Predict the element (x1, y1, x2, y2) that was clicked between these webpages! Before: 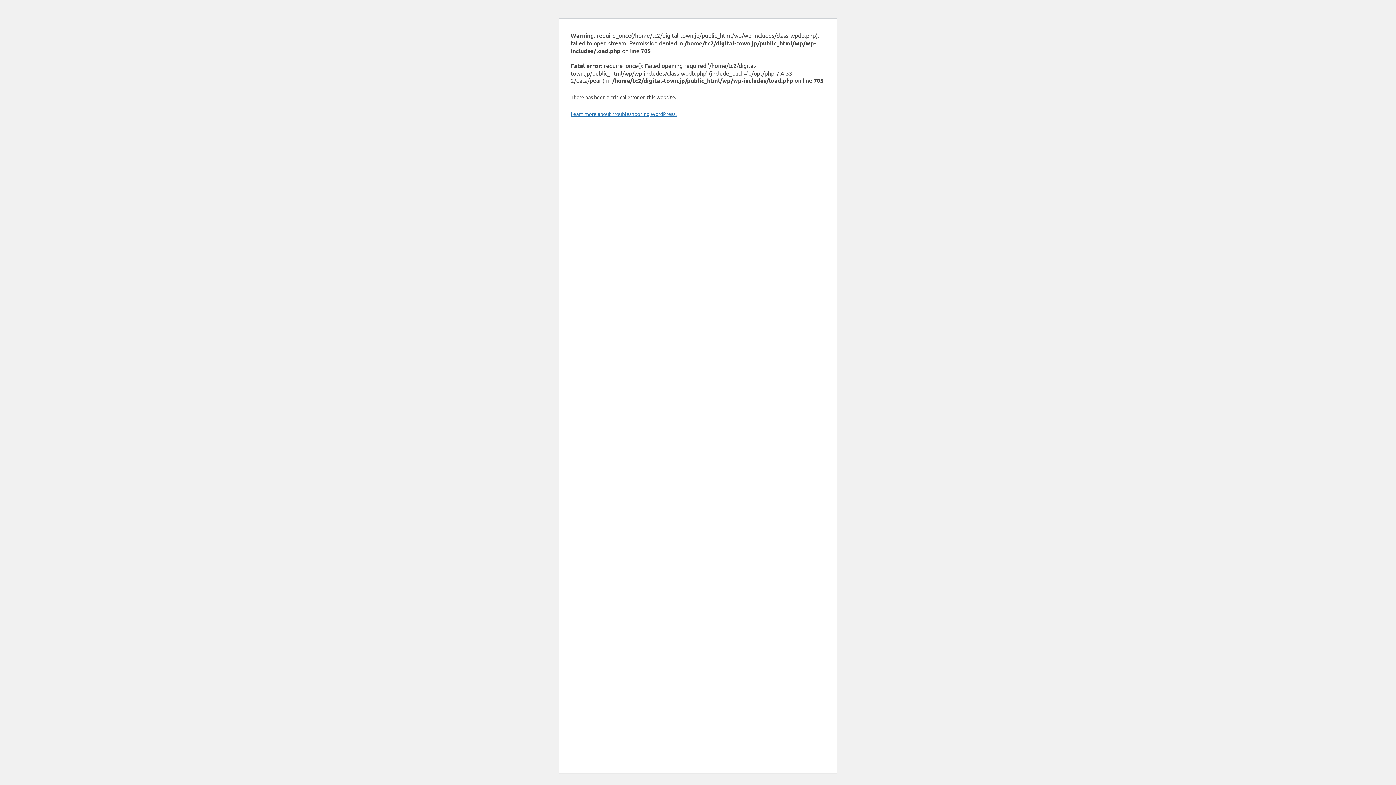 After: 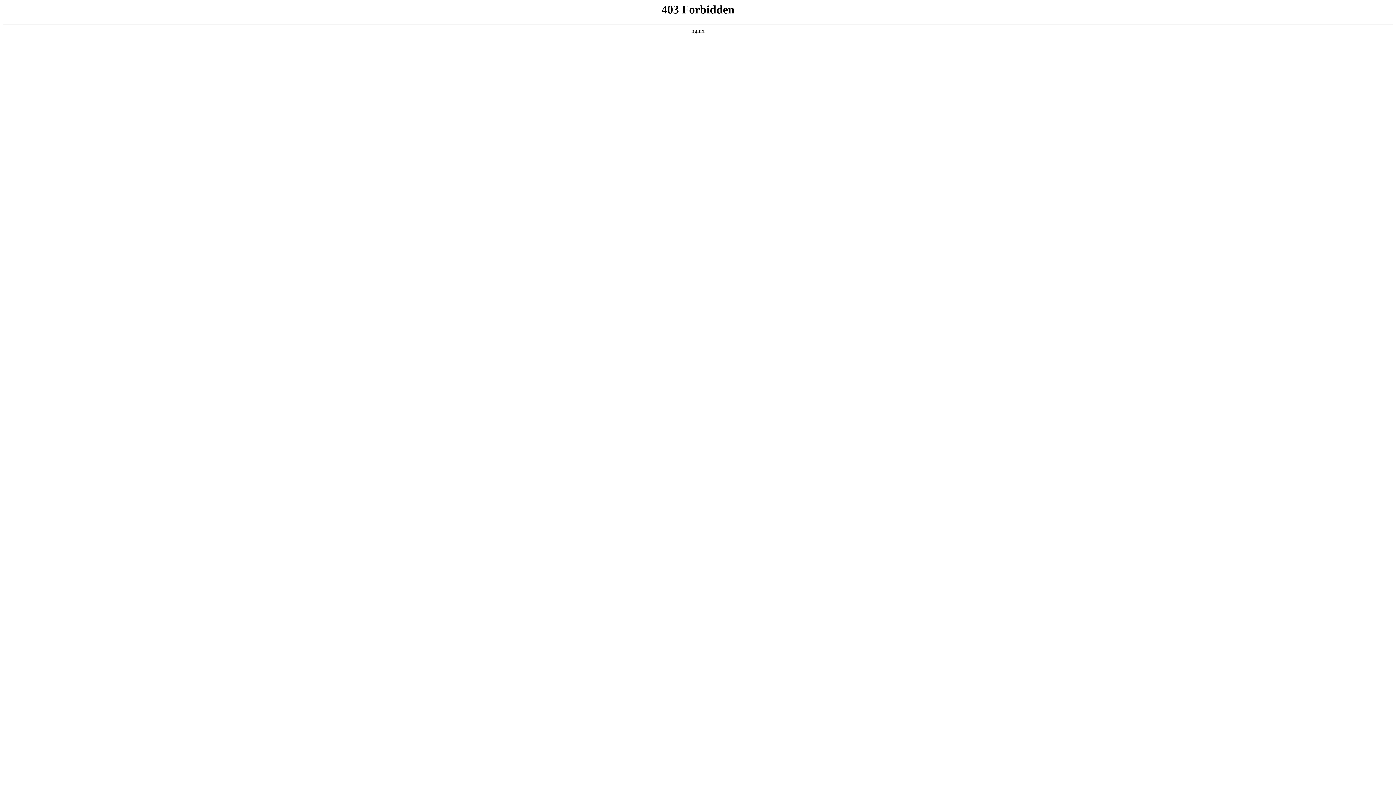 Action: label: Learn more about troubleshooting WordPress. bbox: (570, 110, 676, 117)